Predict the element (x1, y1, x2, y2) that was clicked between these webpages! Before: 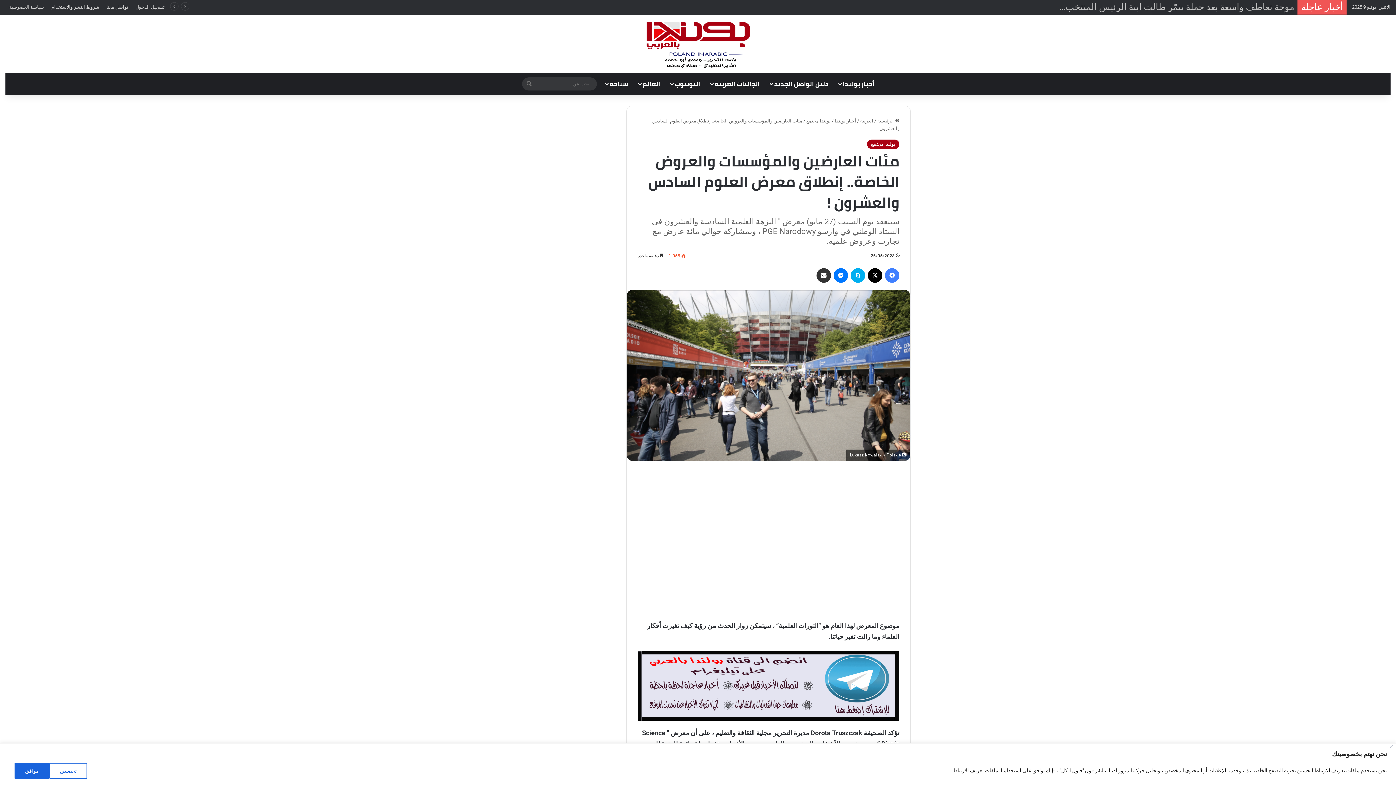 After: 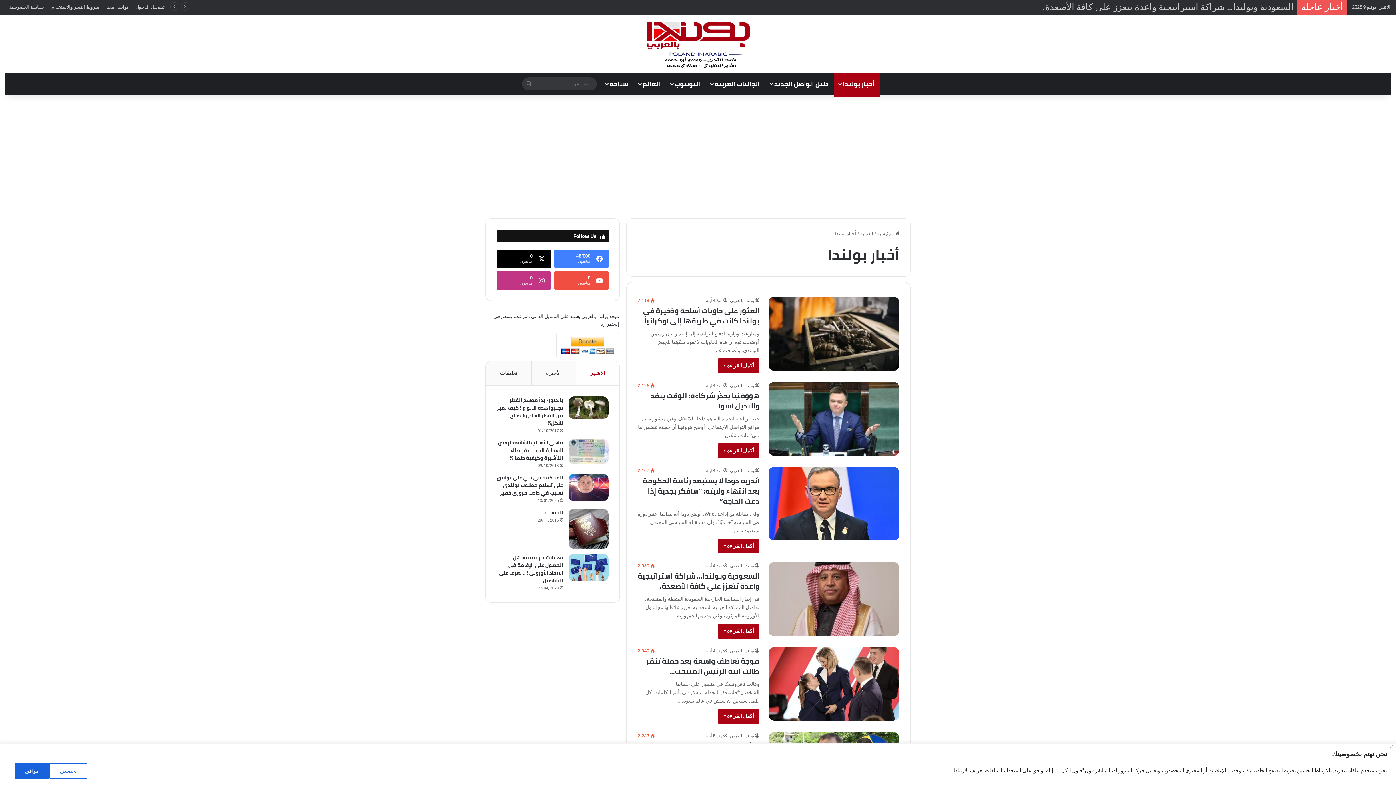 Action: label: أخبار بولندا bbox: (834, 118, 856, 123)